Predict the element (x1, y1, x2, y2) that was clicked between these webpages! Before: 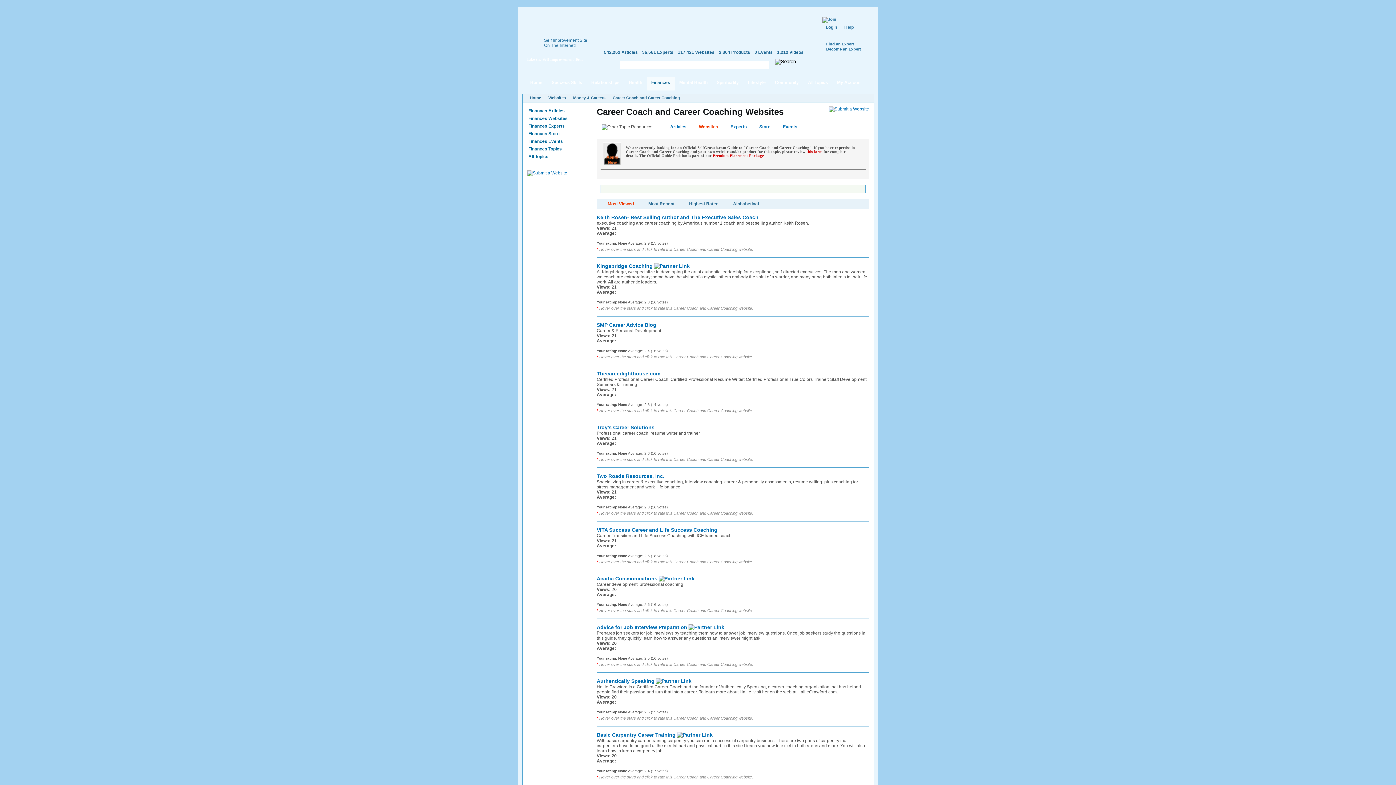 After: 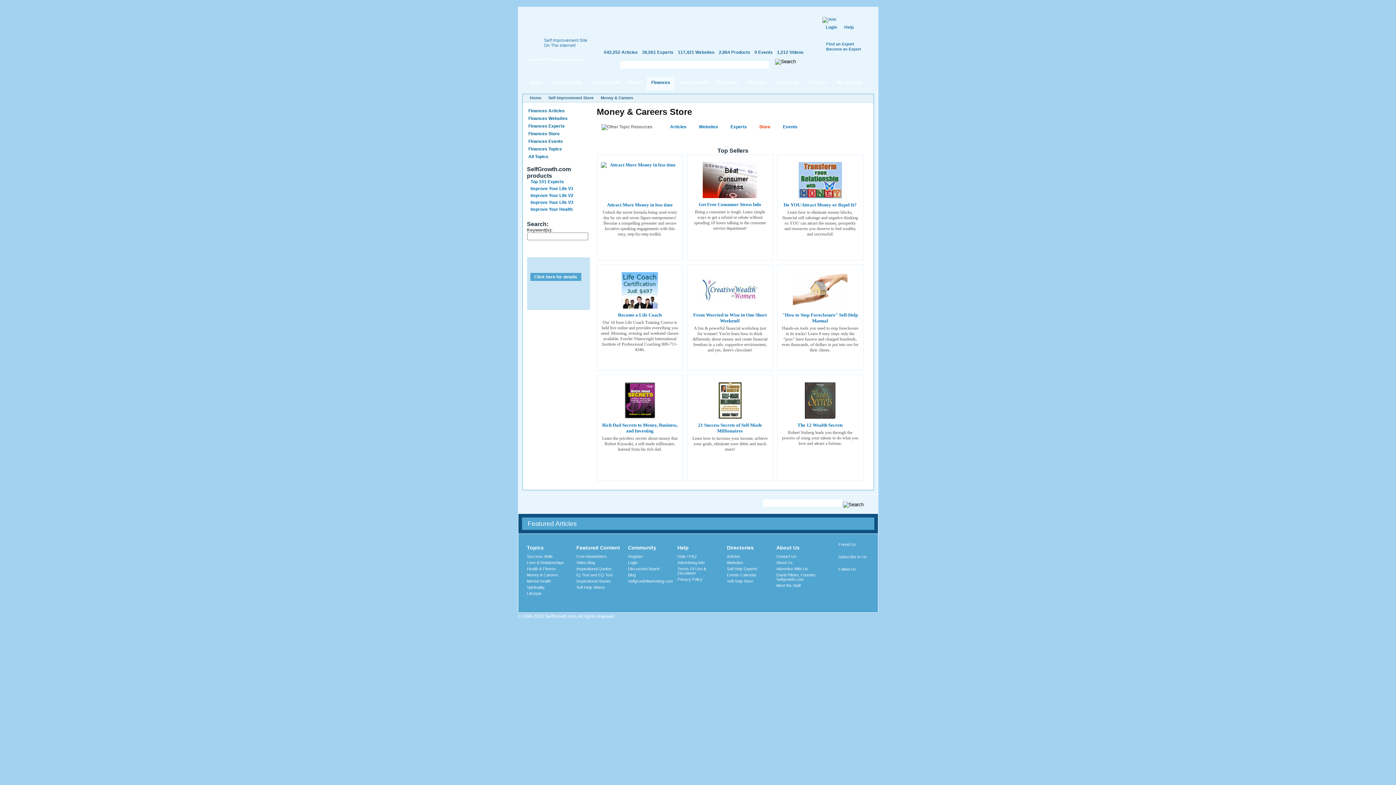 Action: label: Finances Store bbox: (528, 131, 559, 136)